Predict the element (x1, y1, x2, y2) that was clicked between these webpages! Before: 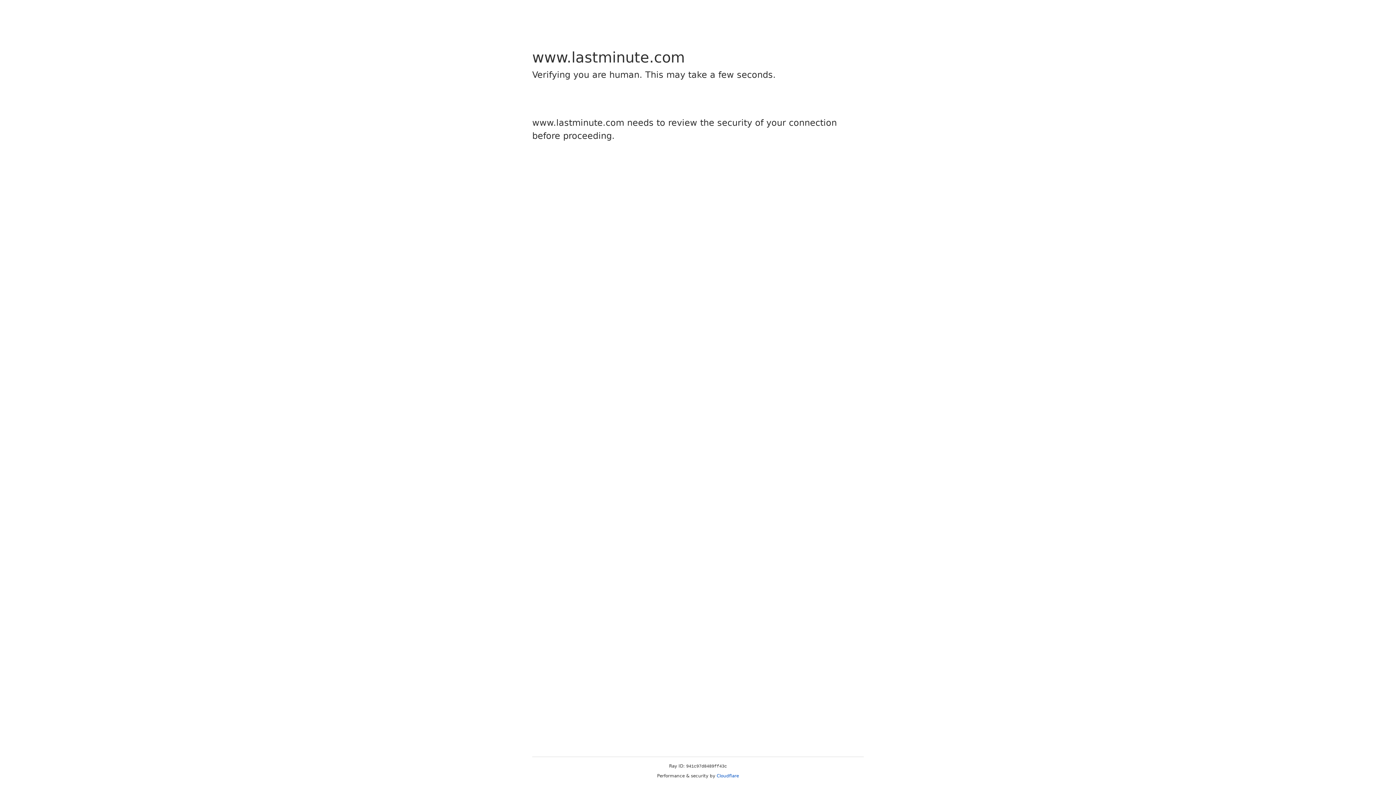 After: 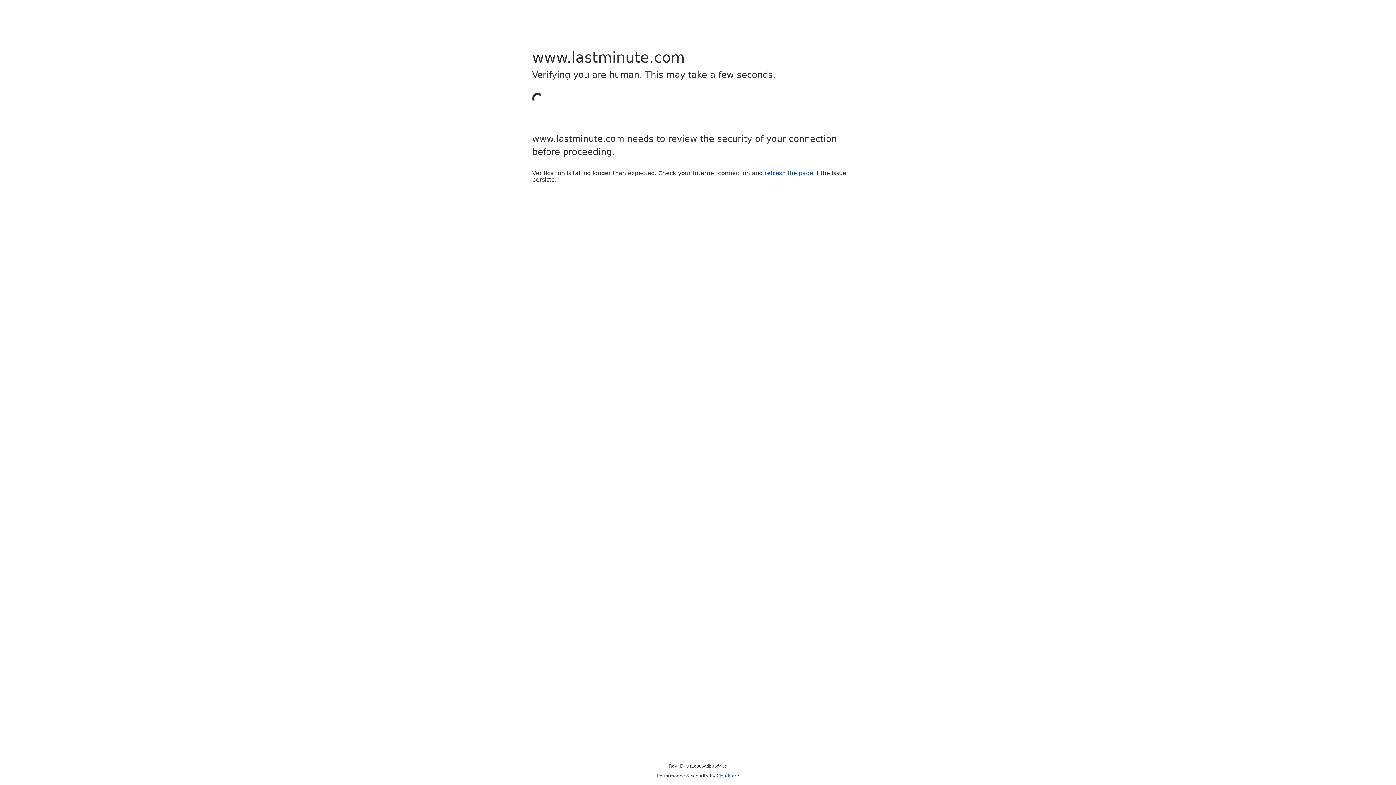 Action: bbox: (716, 773, 739, 778) label: Cloudflare